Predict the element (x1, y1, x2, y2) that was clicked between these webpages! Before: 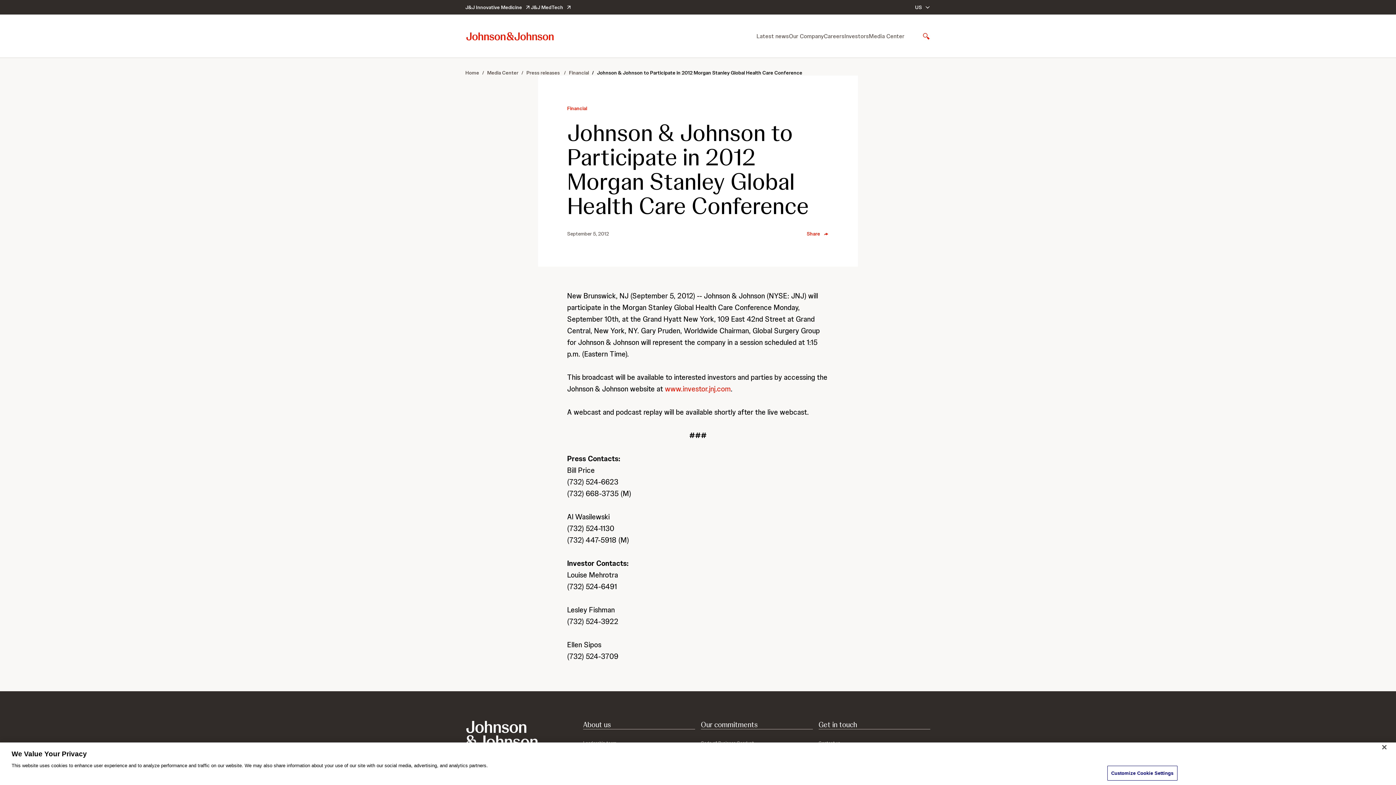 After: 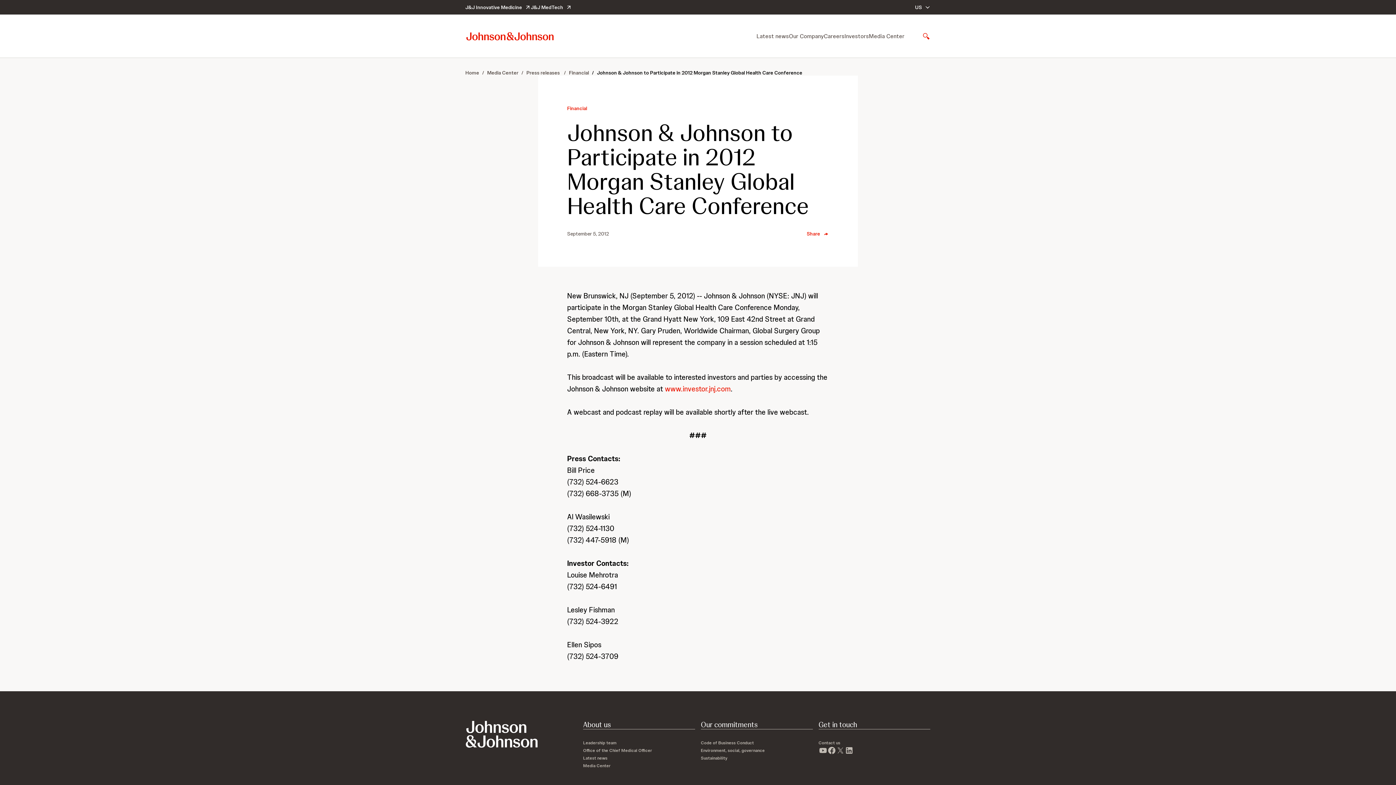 Action: label: Close bbox: (1376, 739, 1392, 755)